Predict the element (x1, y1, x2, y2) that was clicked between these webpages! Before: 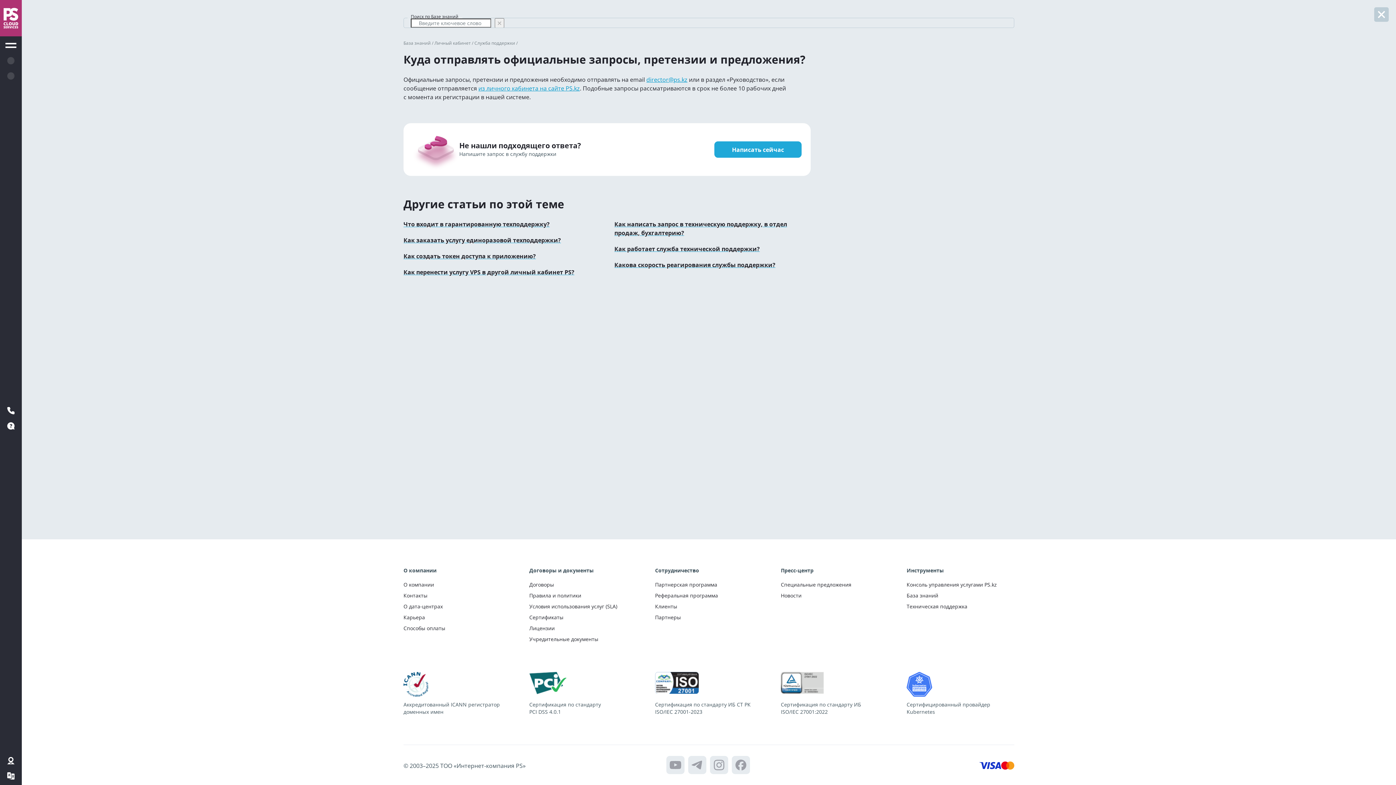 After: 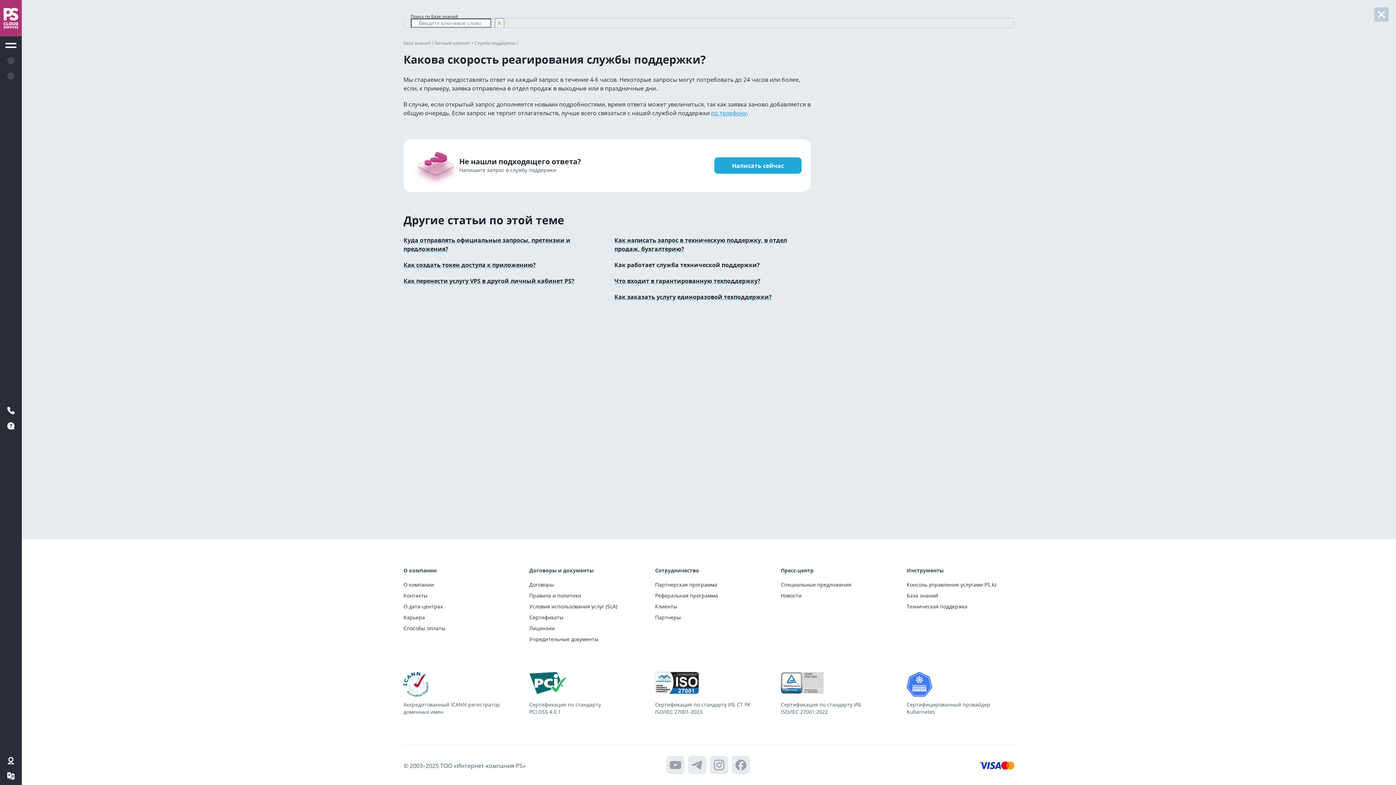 Action: bbox: (614, 260, 775, 269) label: Какова скорость реагирования службы поддержки?